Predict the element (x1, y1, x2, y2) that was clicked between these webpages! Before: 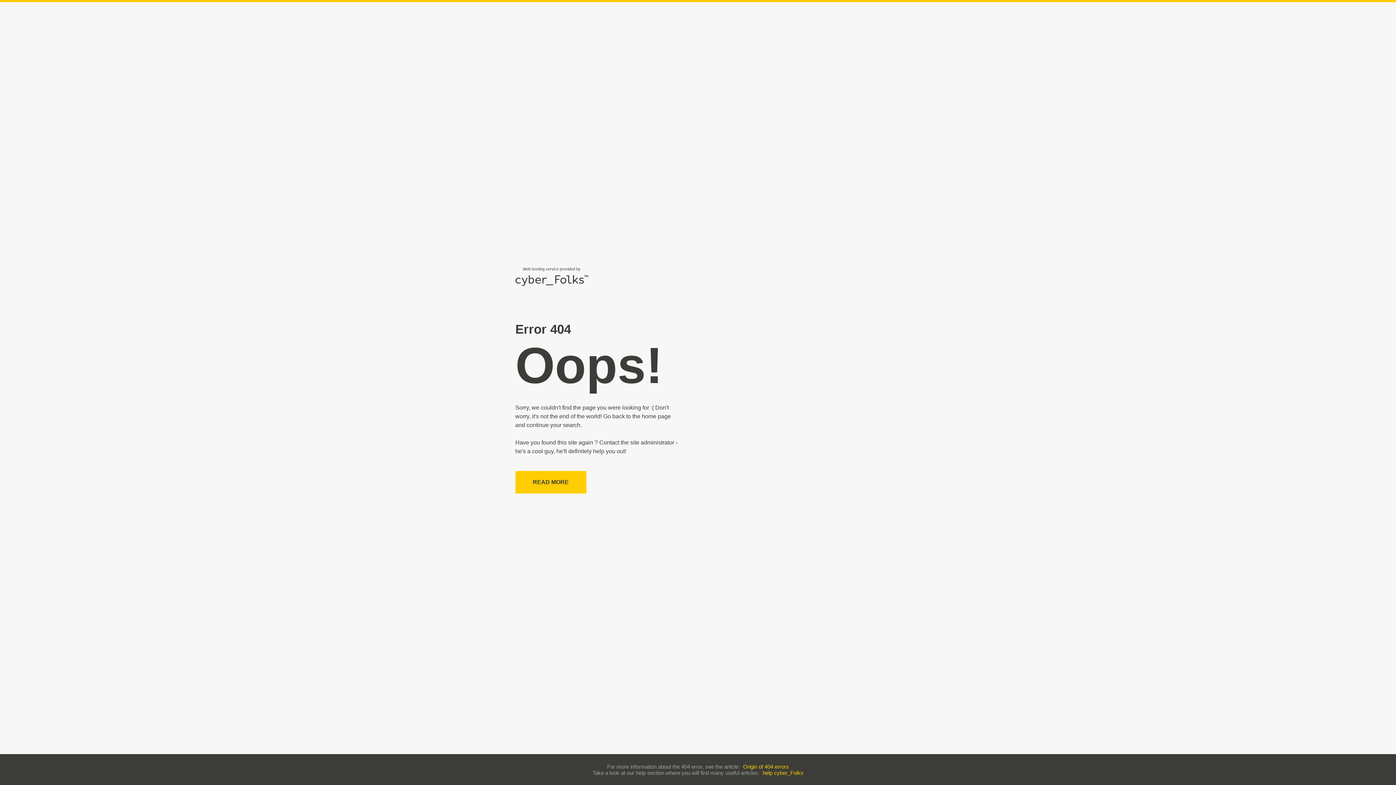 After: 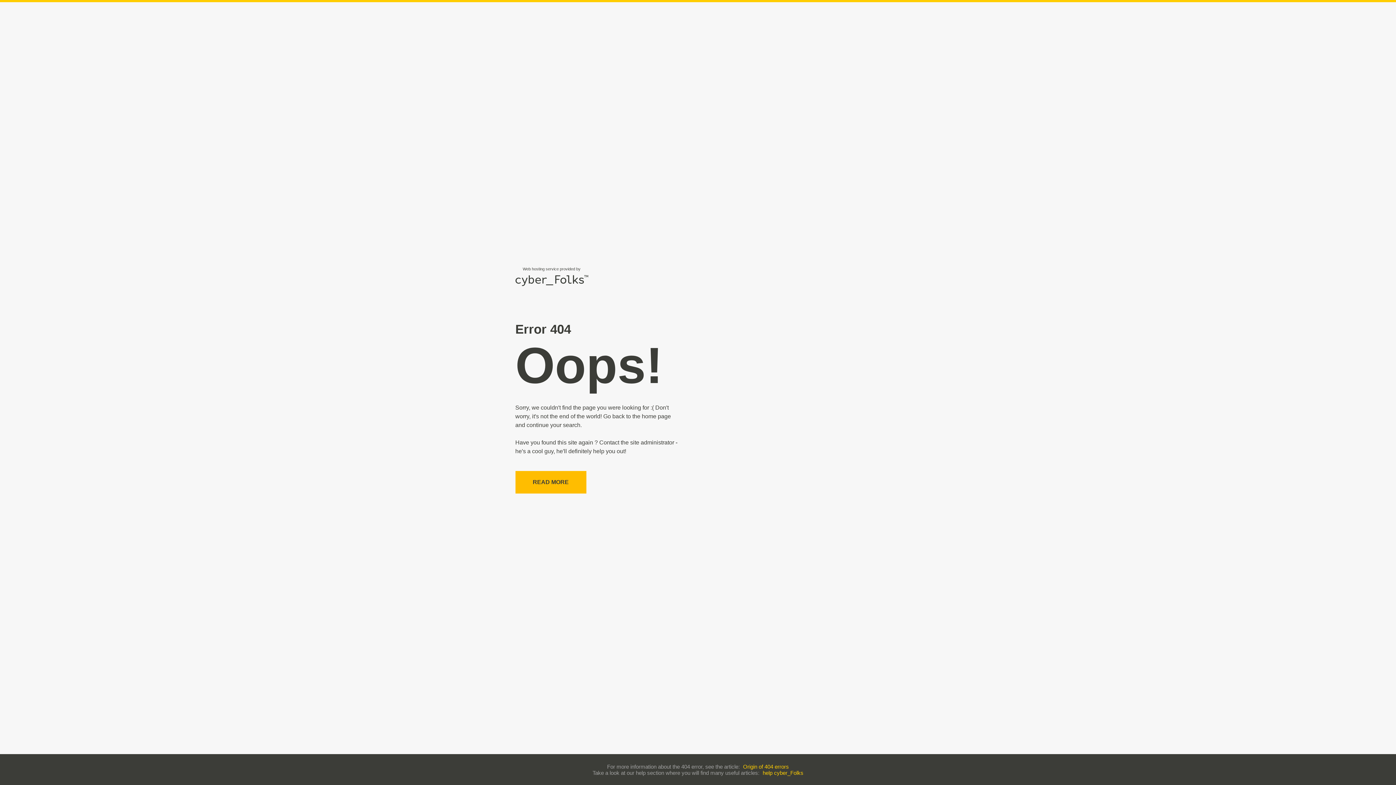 Action: label: READ MORE bbox: (515, 471, 586, 493)